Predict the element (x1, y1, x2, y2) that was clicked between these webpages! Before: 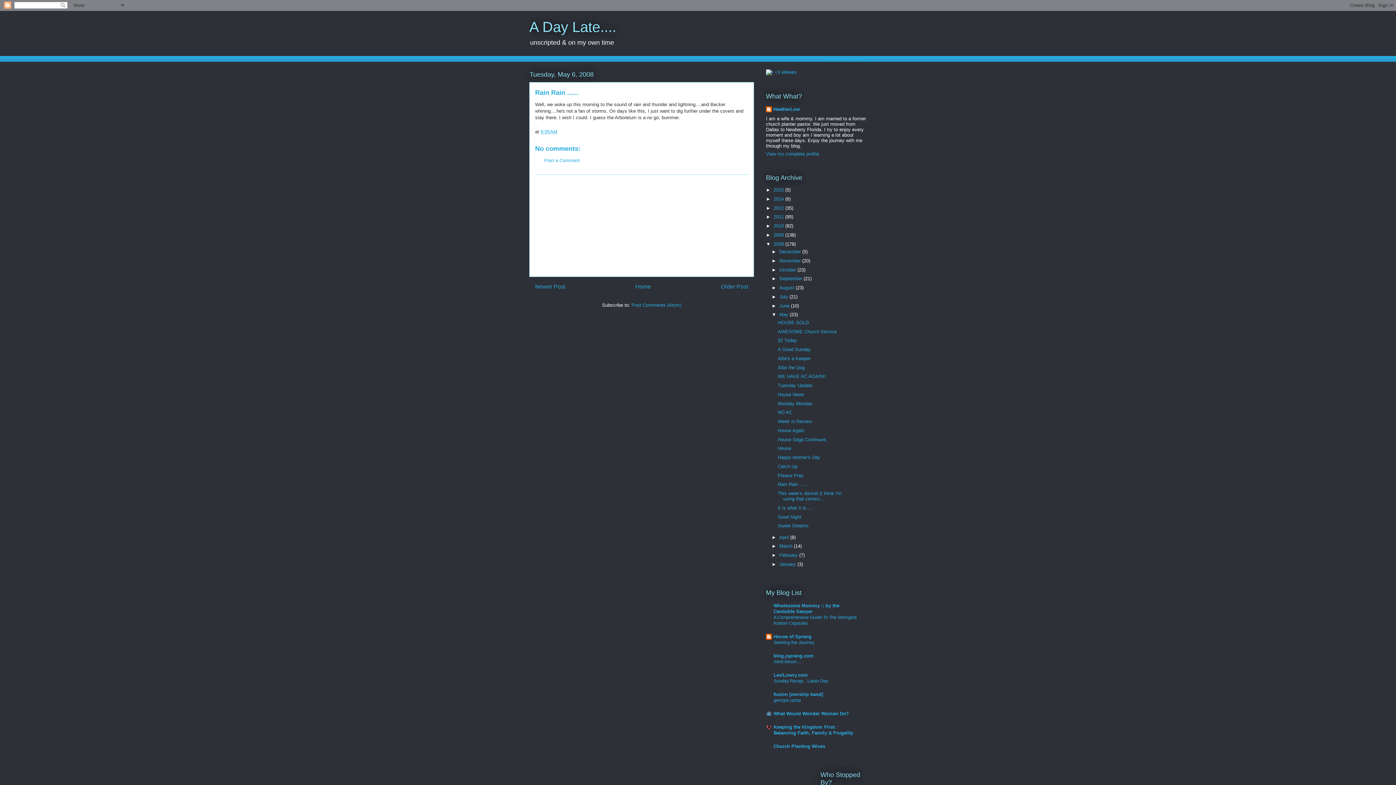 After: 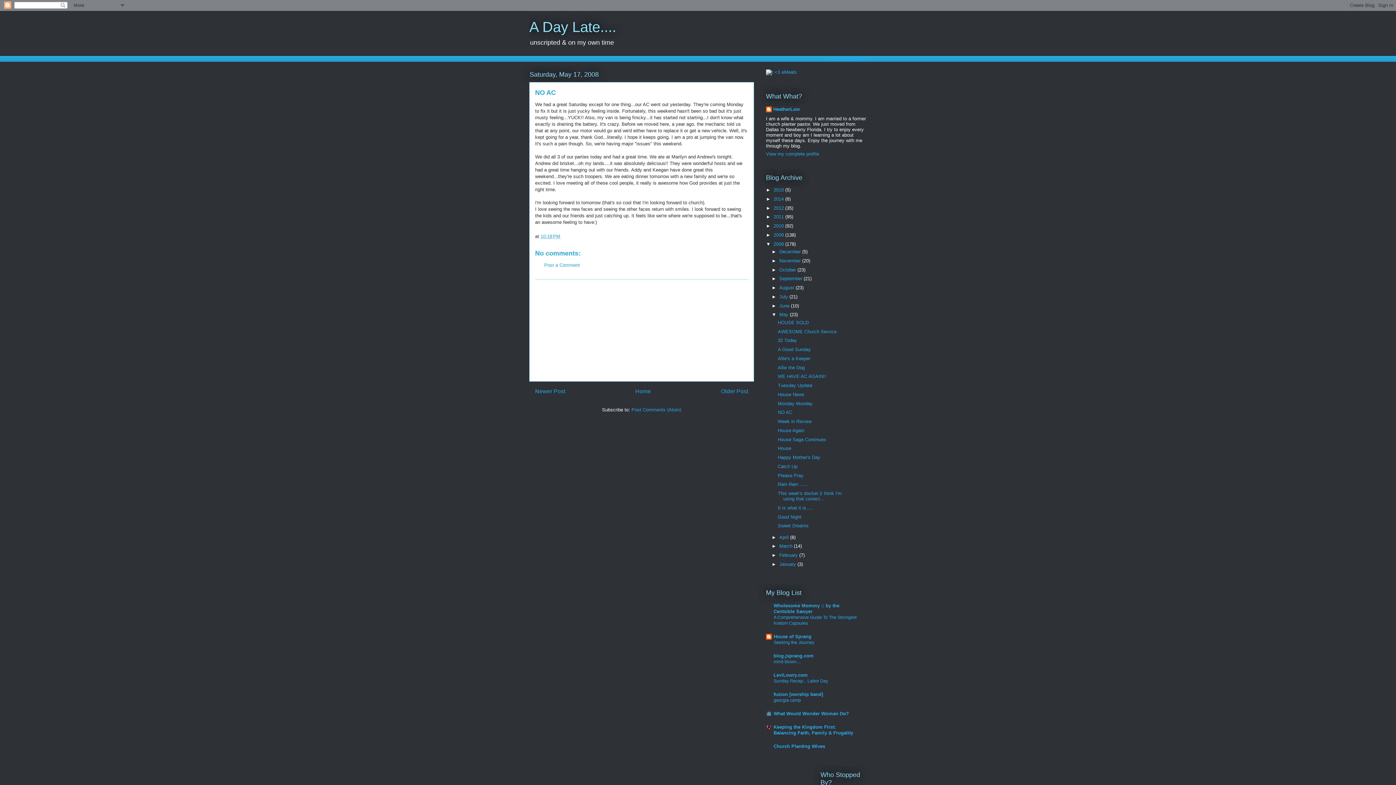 Action: label: NO AC bbox: (777, 409, 792, 415)